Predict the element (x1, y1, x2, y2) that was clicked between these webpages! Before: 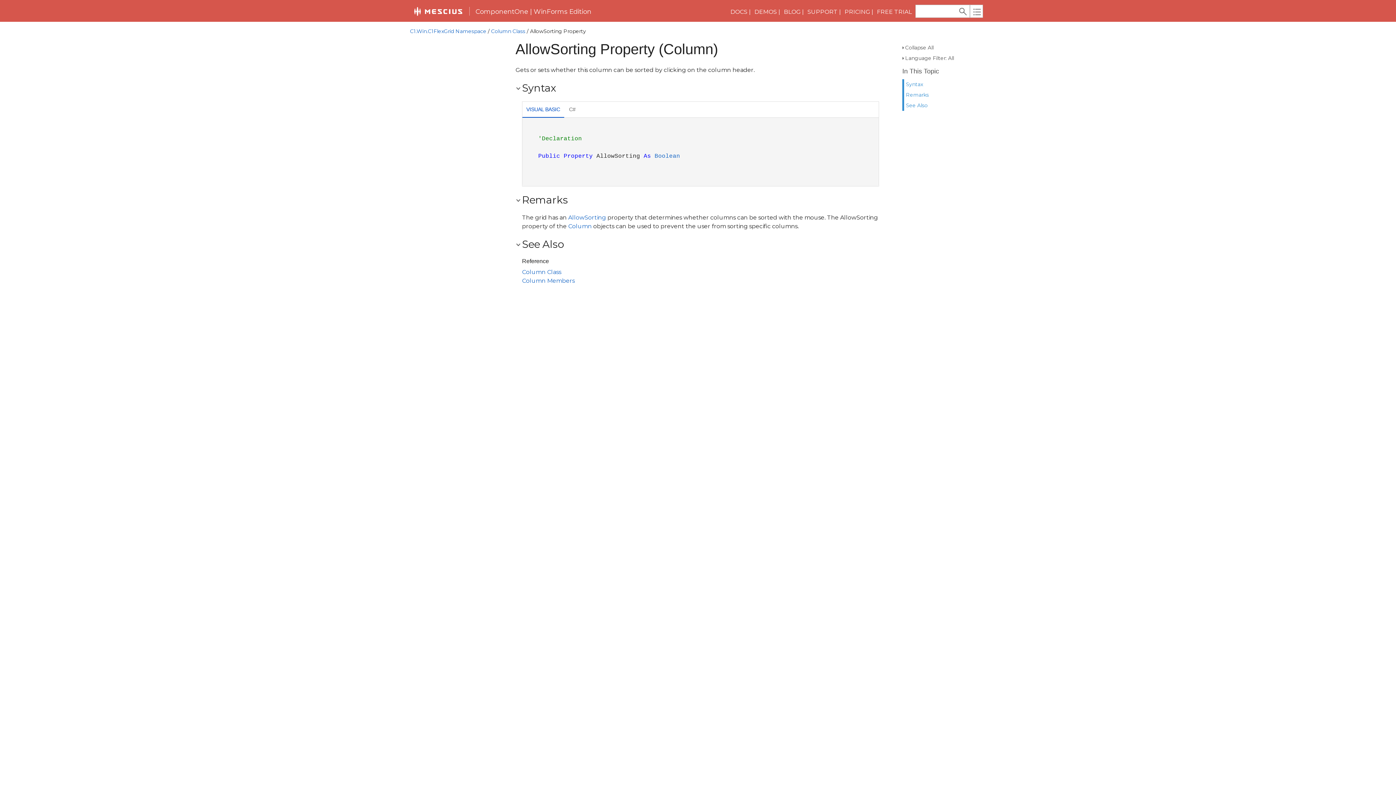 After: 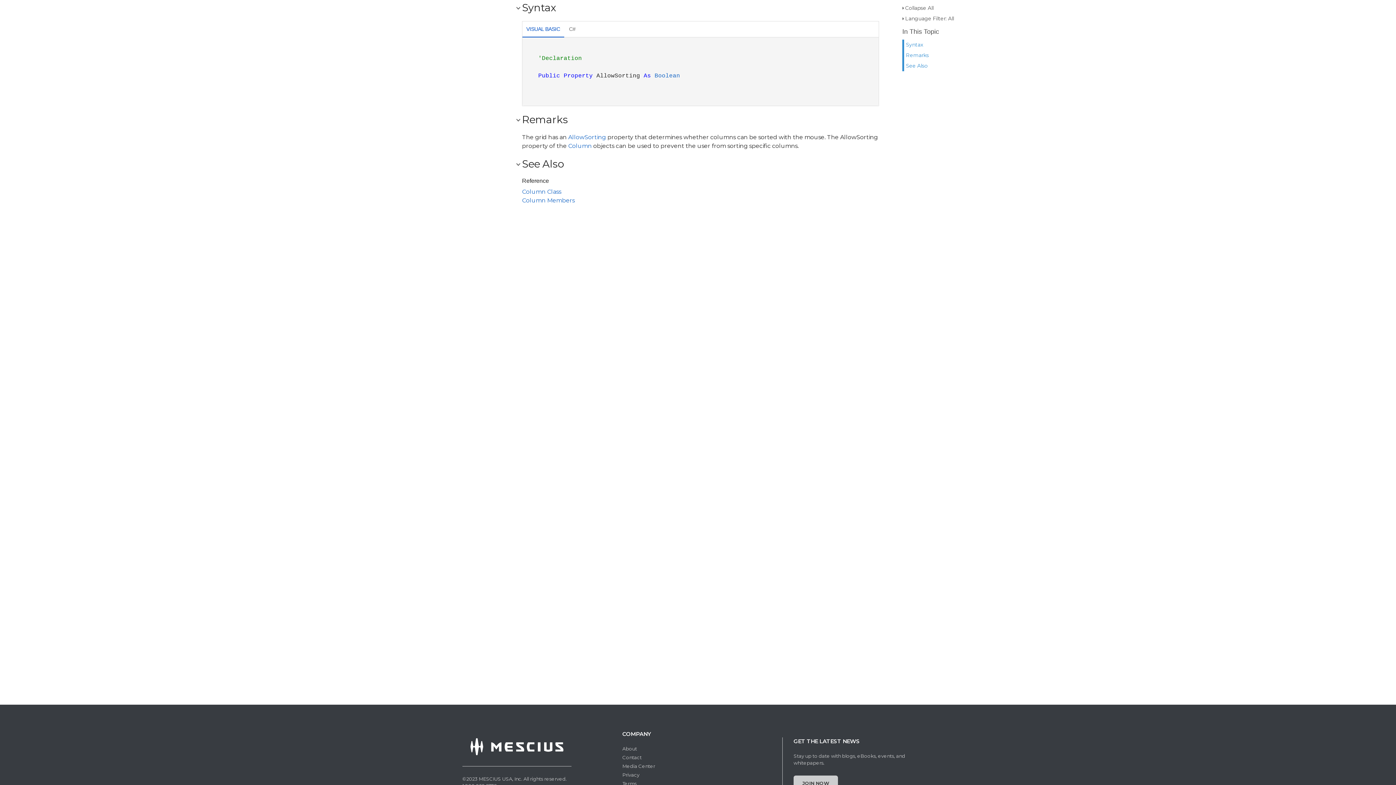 Action: bbox: (902, 79, 986, 89) label: Syntax